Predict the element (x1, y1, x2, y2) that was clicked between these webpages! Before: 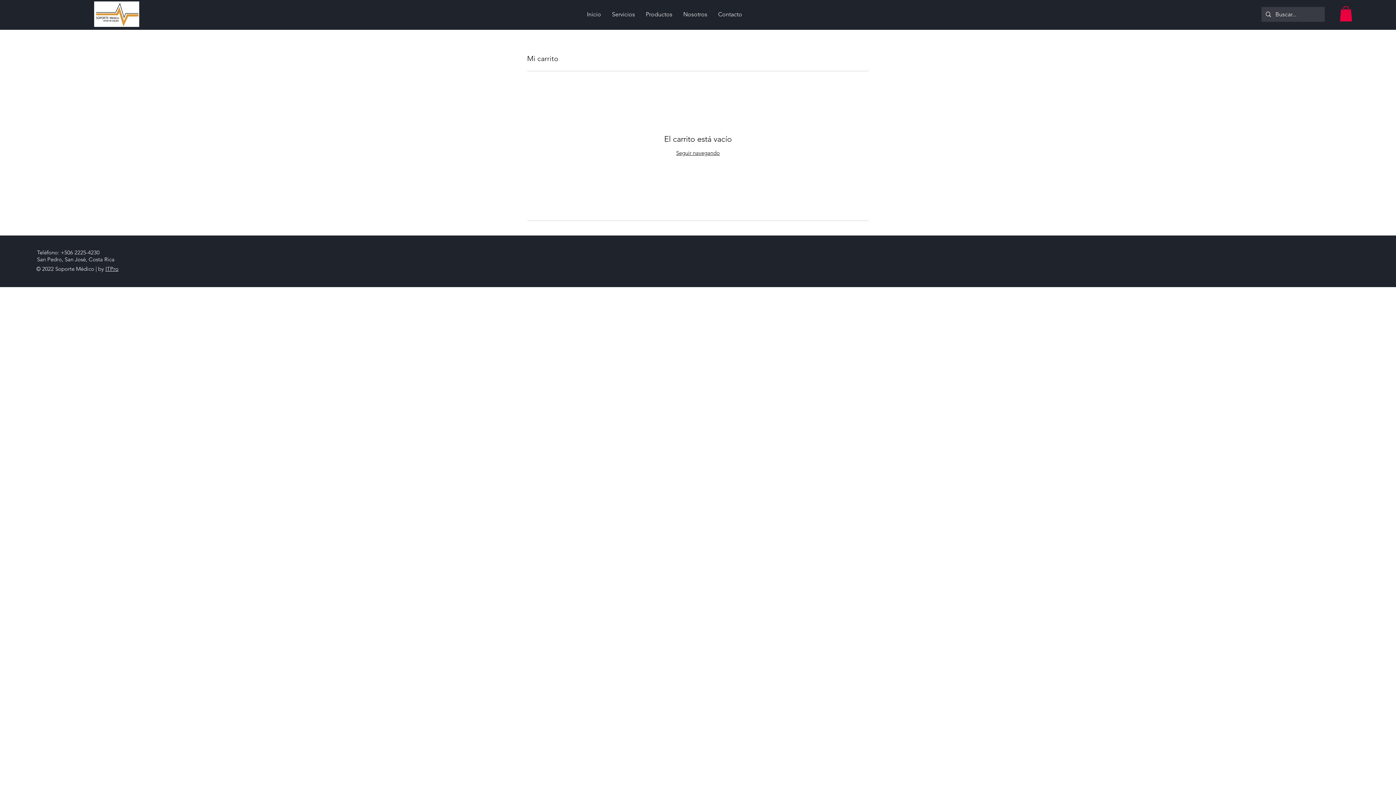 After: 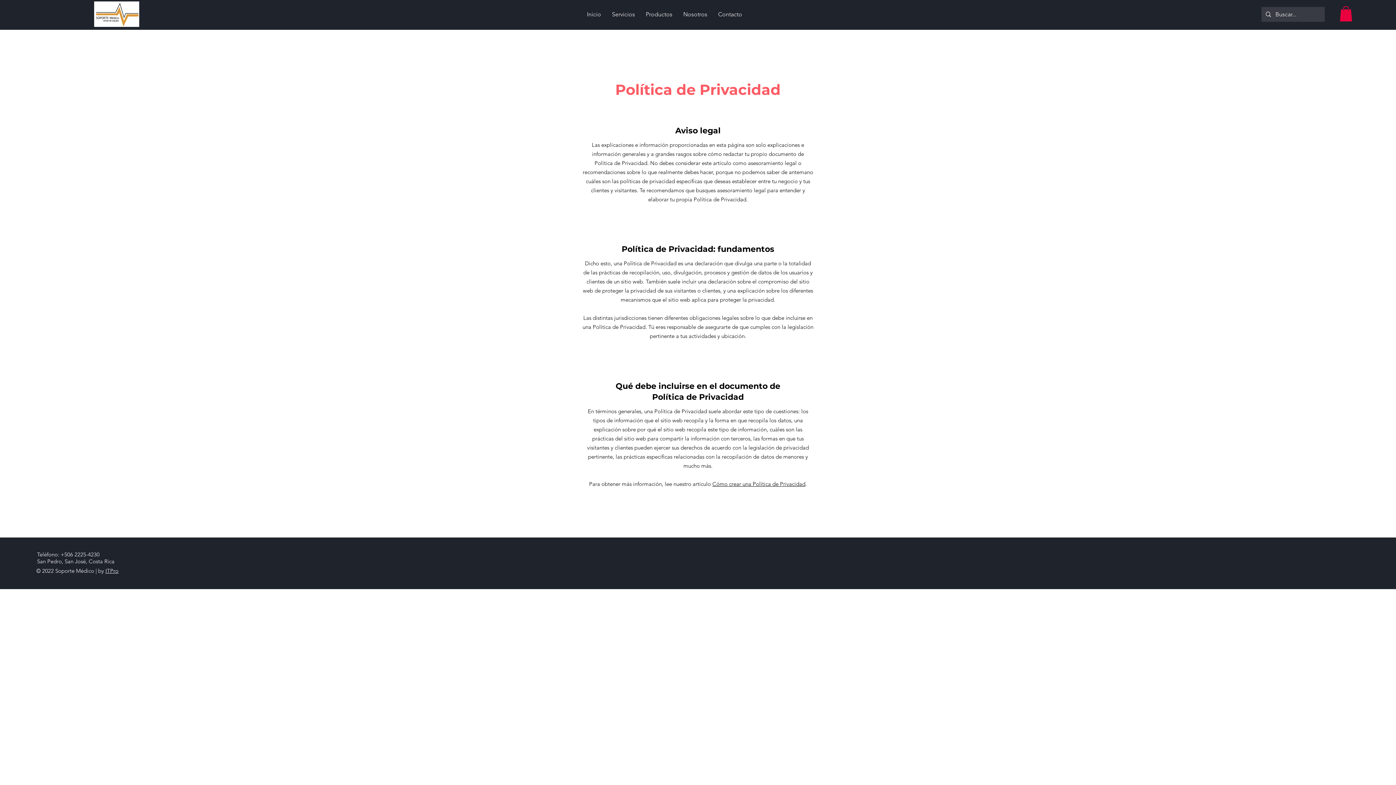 Action: bbox: (37, 249, 99, 255) label: Teléfono: +506 2225-4230